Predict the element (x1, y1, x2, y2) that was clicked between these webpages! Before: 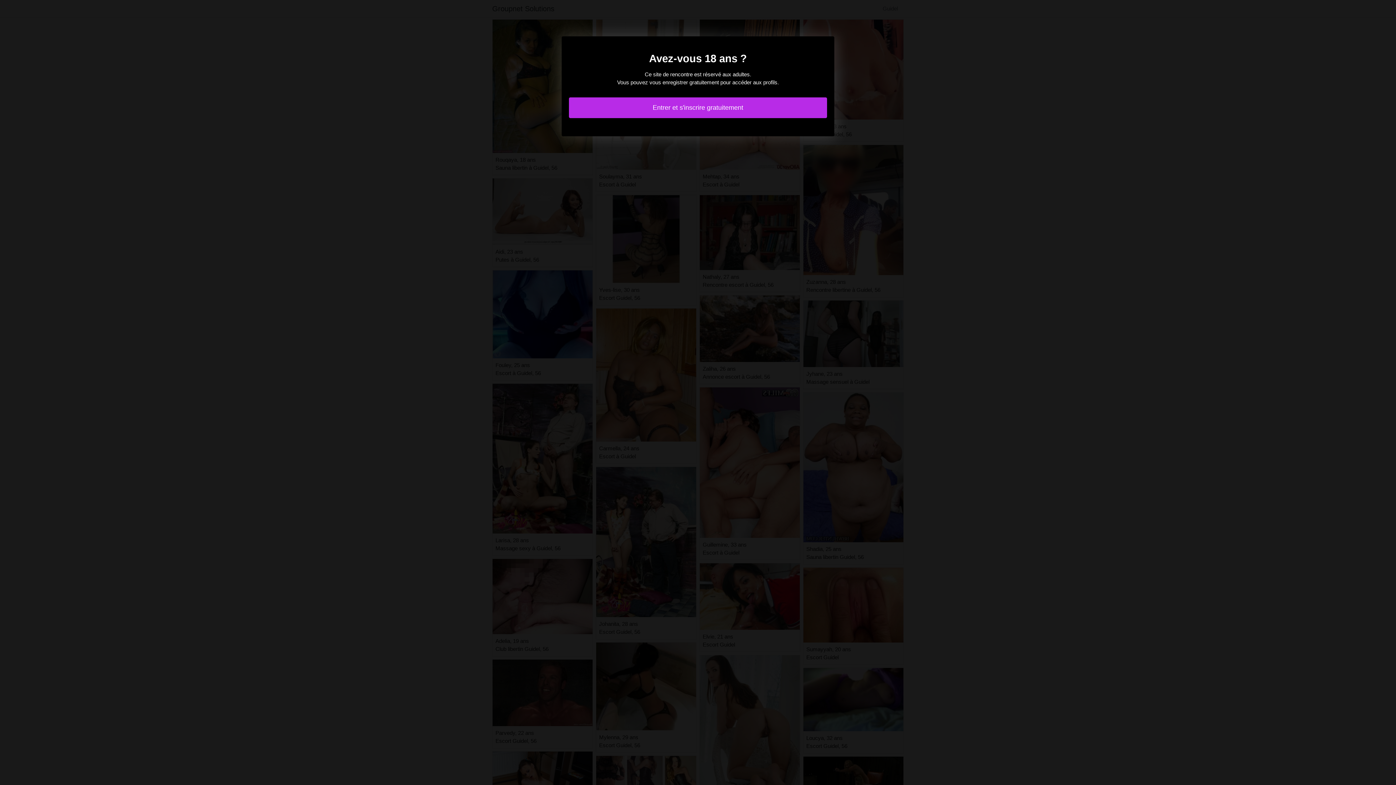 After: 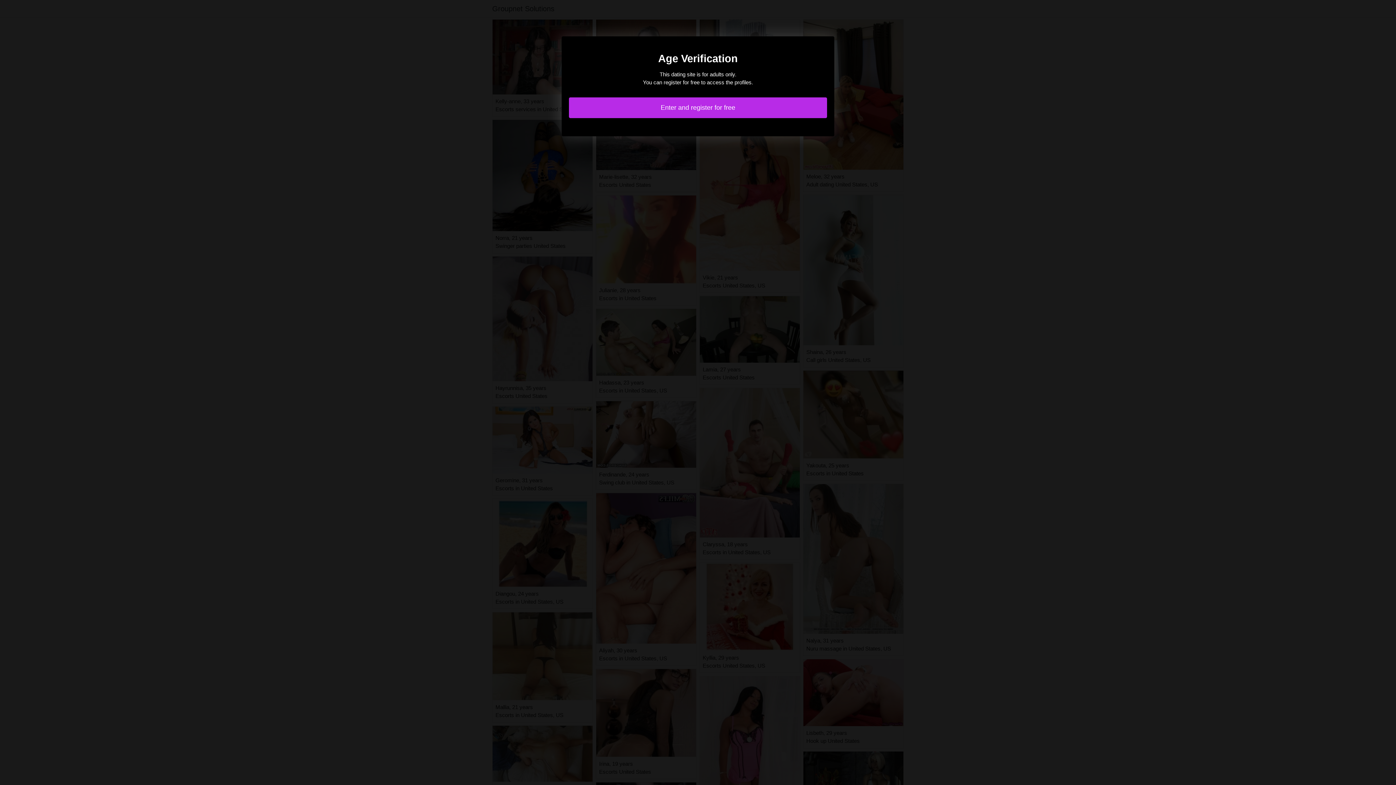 Action: label: Entrer et s'inscrire gratuitement bbox: (569, 97, 827, 118)